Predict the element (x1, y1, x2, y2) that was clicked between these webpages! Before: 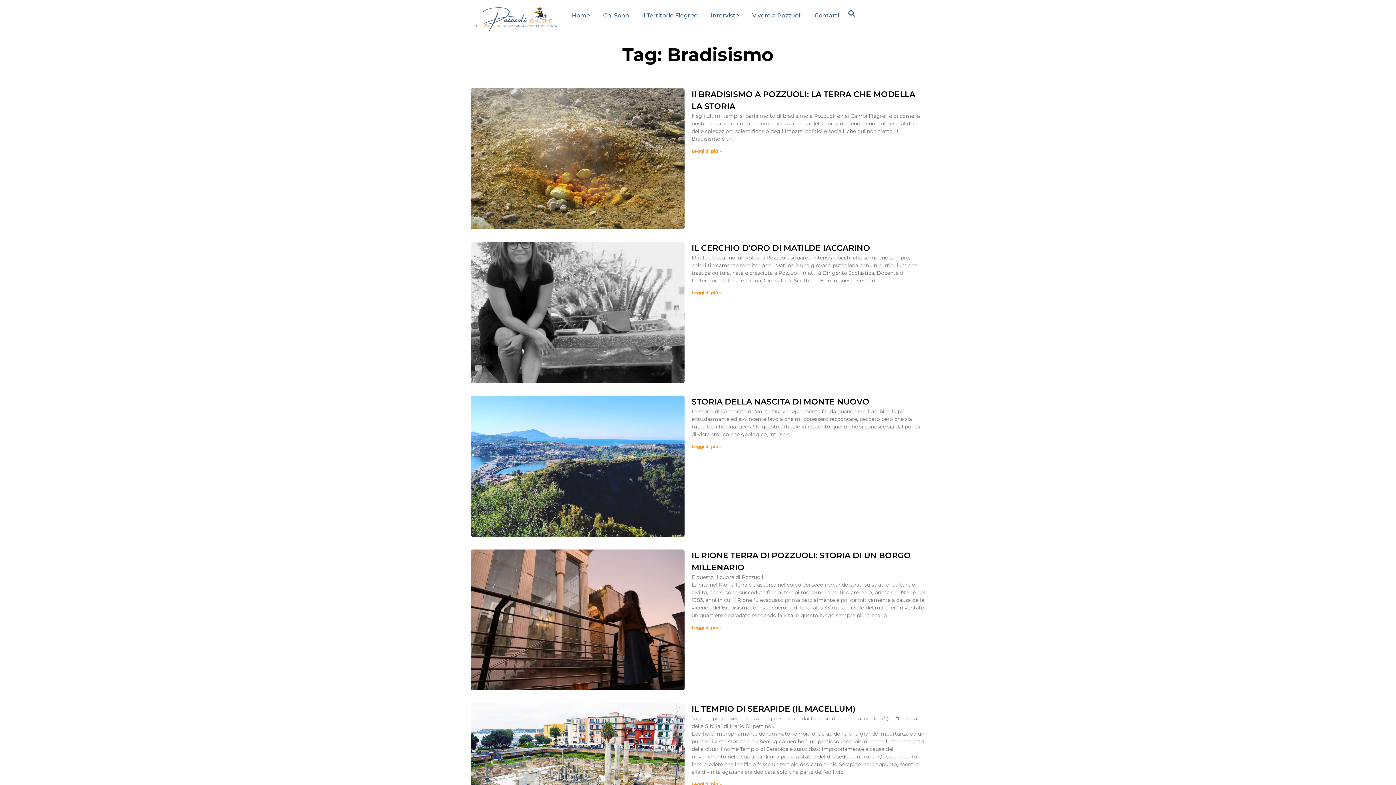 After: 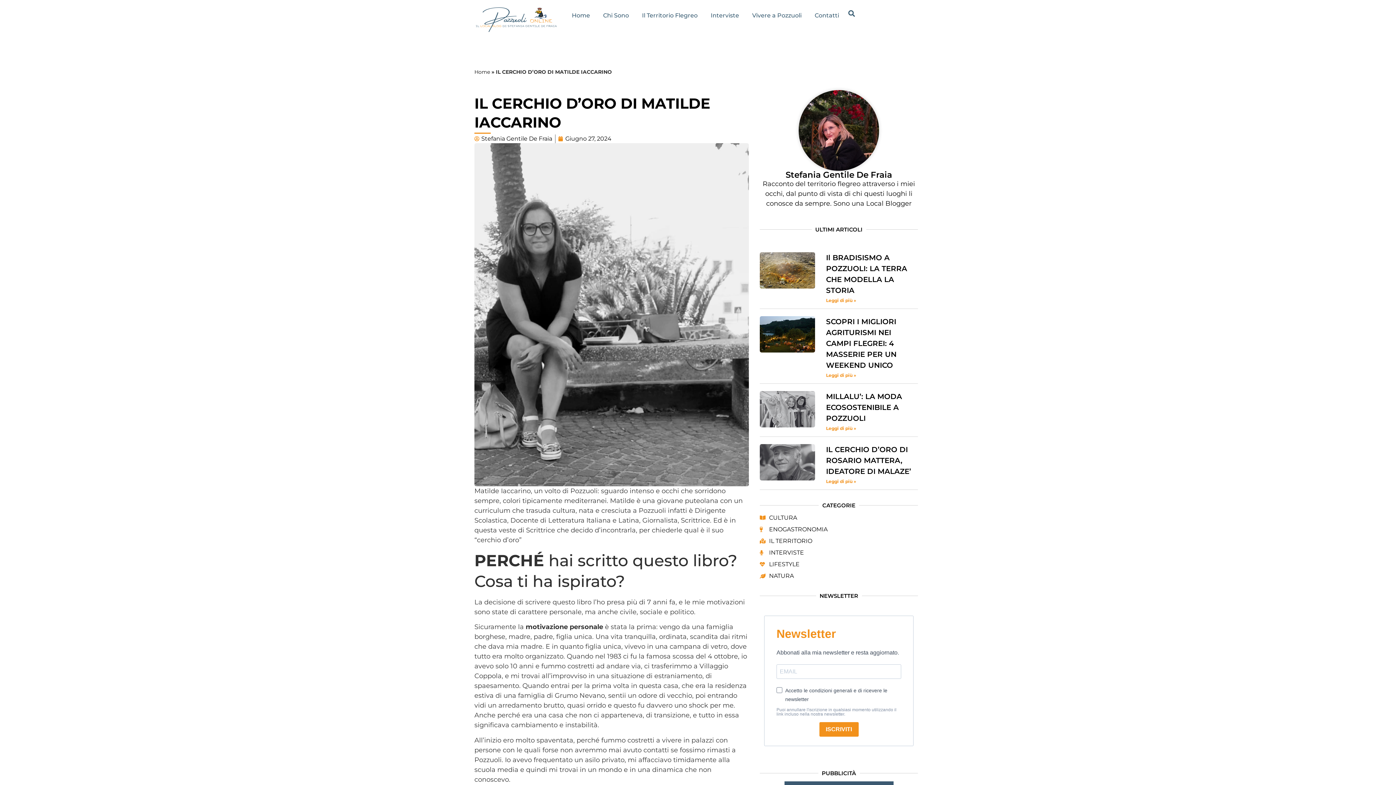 Action: label: IL CERCHIO D’ORO DI MATILDE IACCARINO bbox: (691, 243, 870, 253)